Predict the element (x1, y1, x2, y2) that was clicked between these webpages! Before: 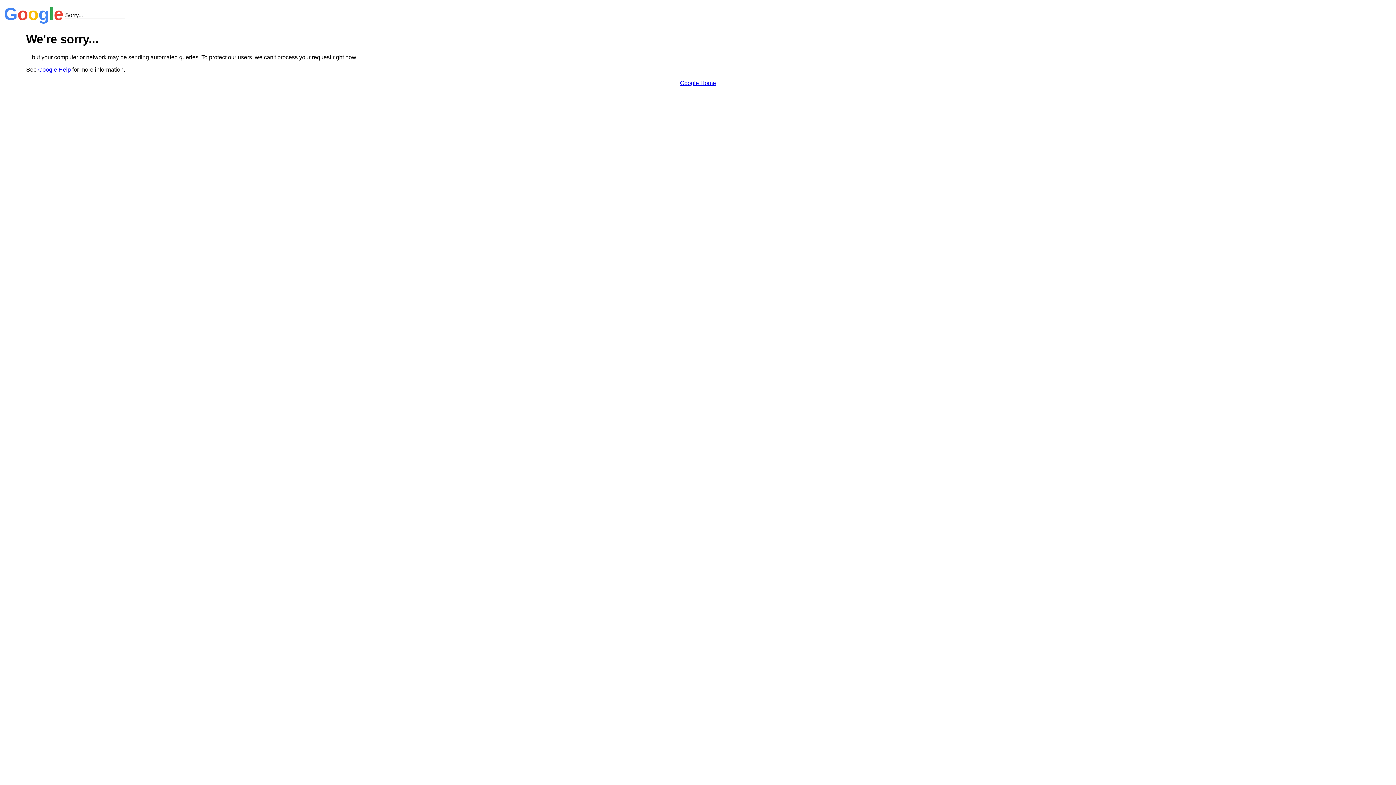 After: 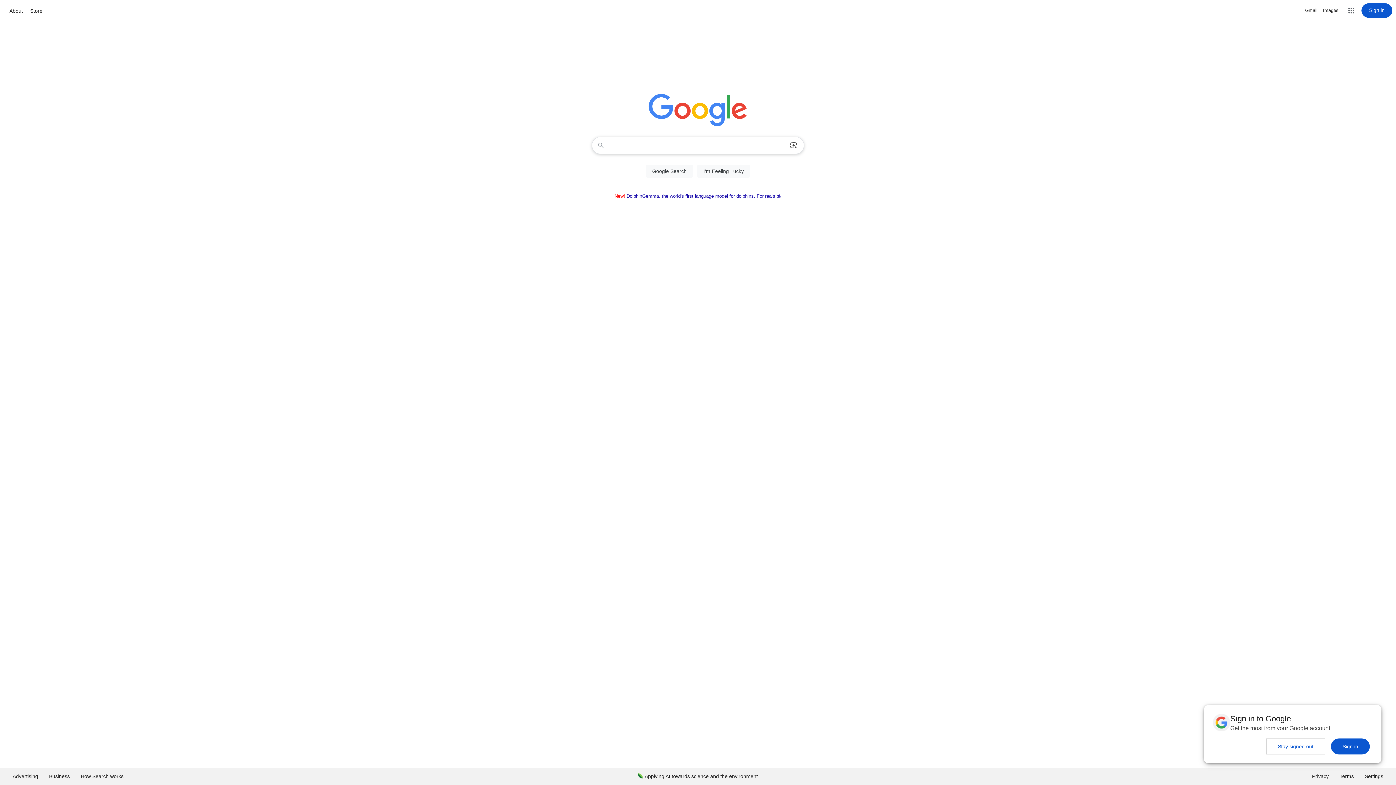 Action: label: Google Home bbox: (680, 79, 716, 86)